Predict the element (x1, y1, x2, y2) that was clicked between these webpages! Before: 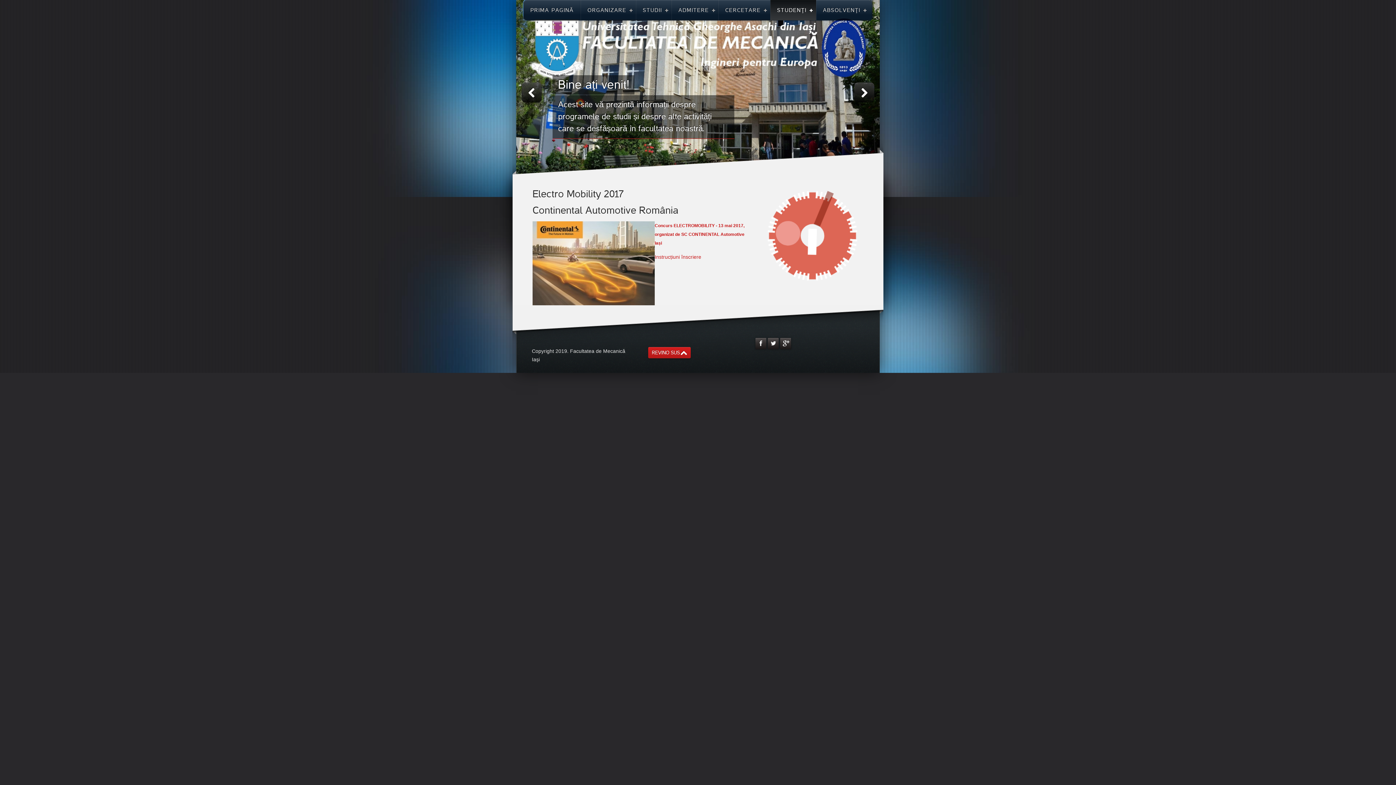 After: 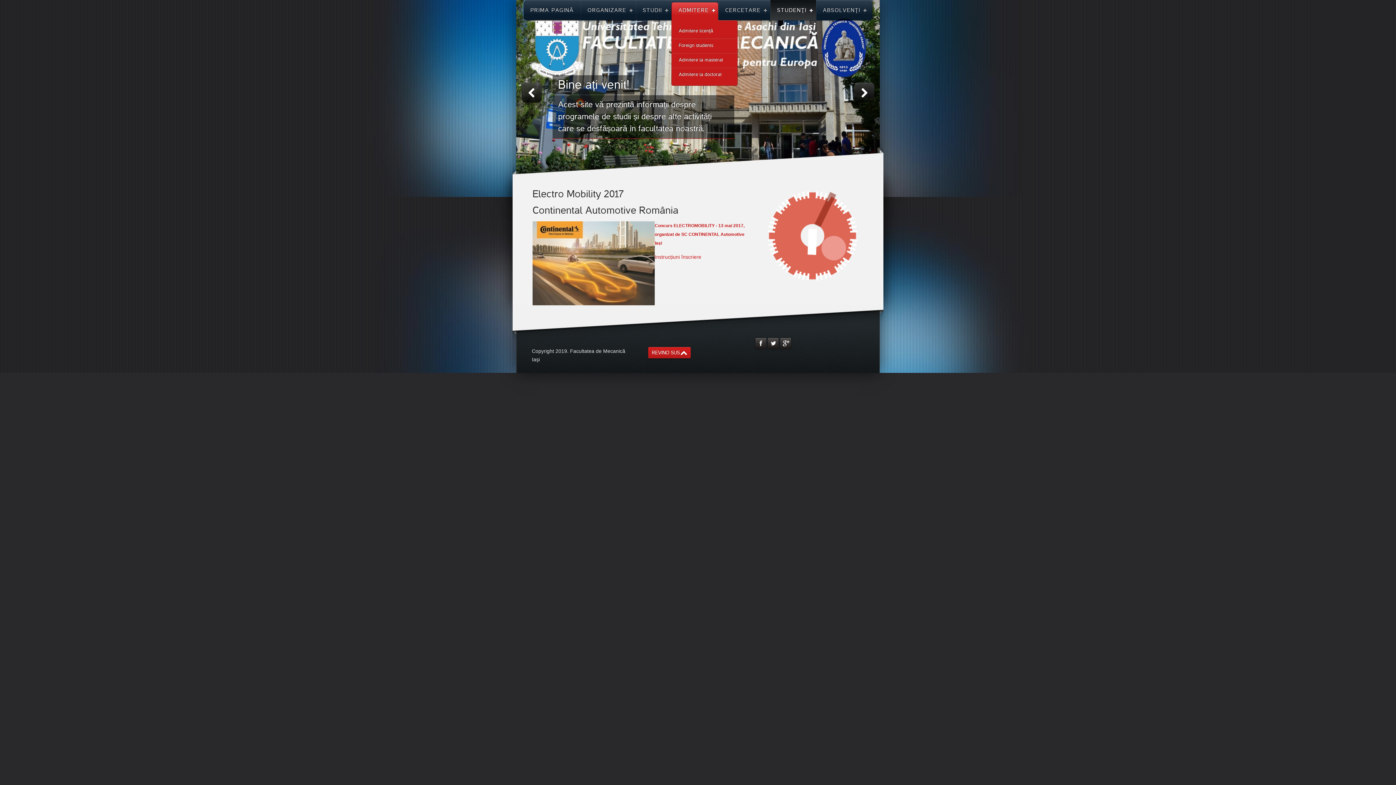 Action: bbox: (671, 0, 718, 20) label: ADMITERE